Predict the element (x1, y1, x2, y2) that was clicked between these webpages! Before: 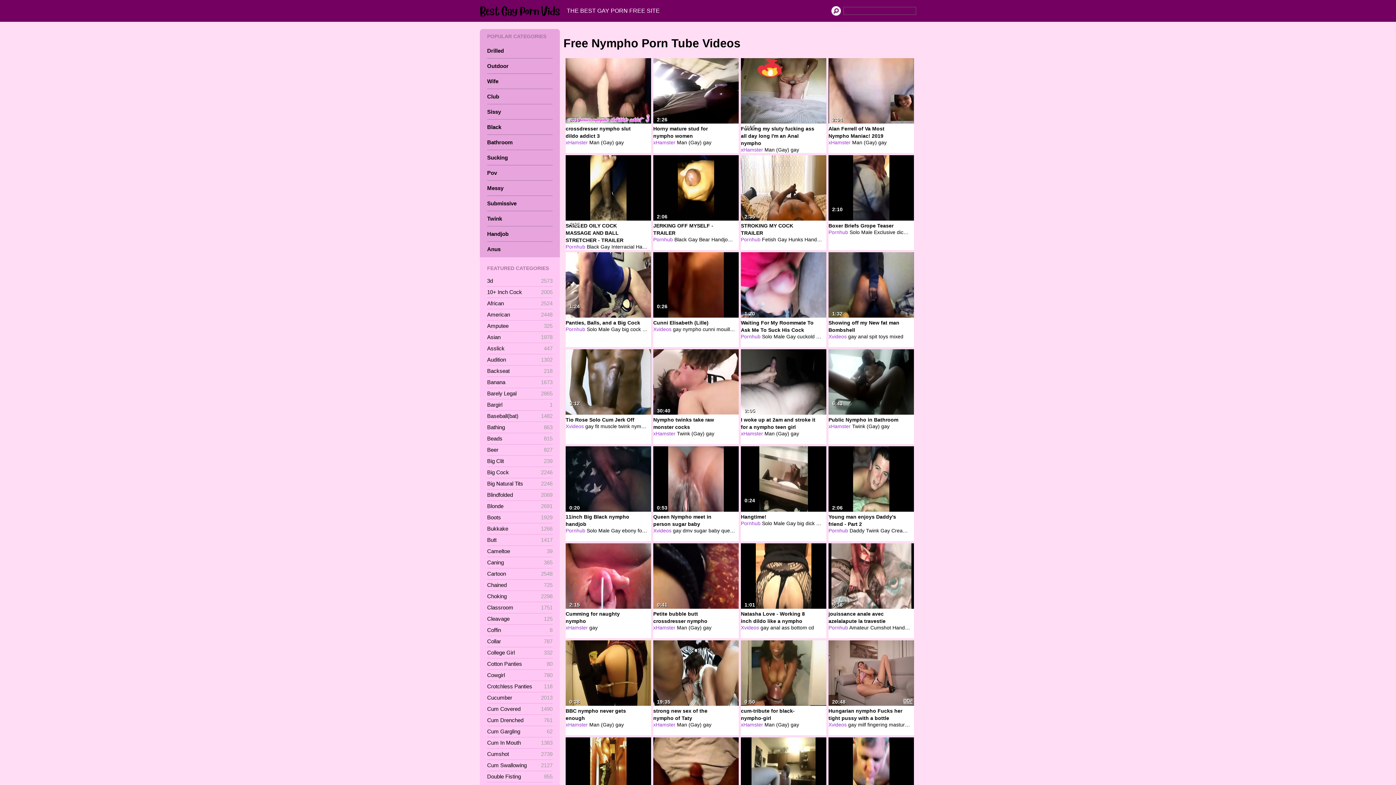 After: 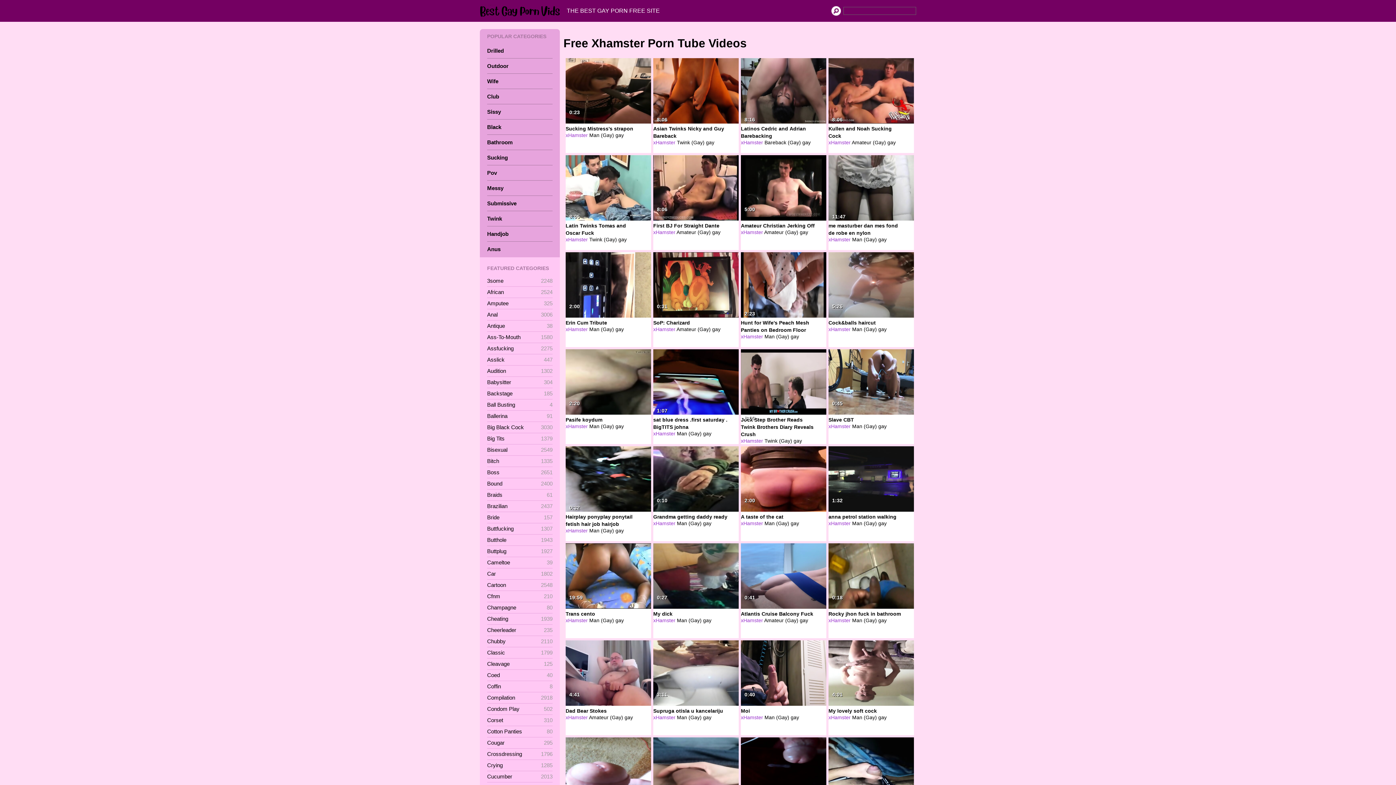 Action: bbox: (828, 139, 850, 145) label: xHamster